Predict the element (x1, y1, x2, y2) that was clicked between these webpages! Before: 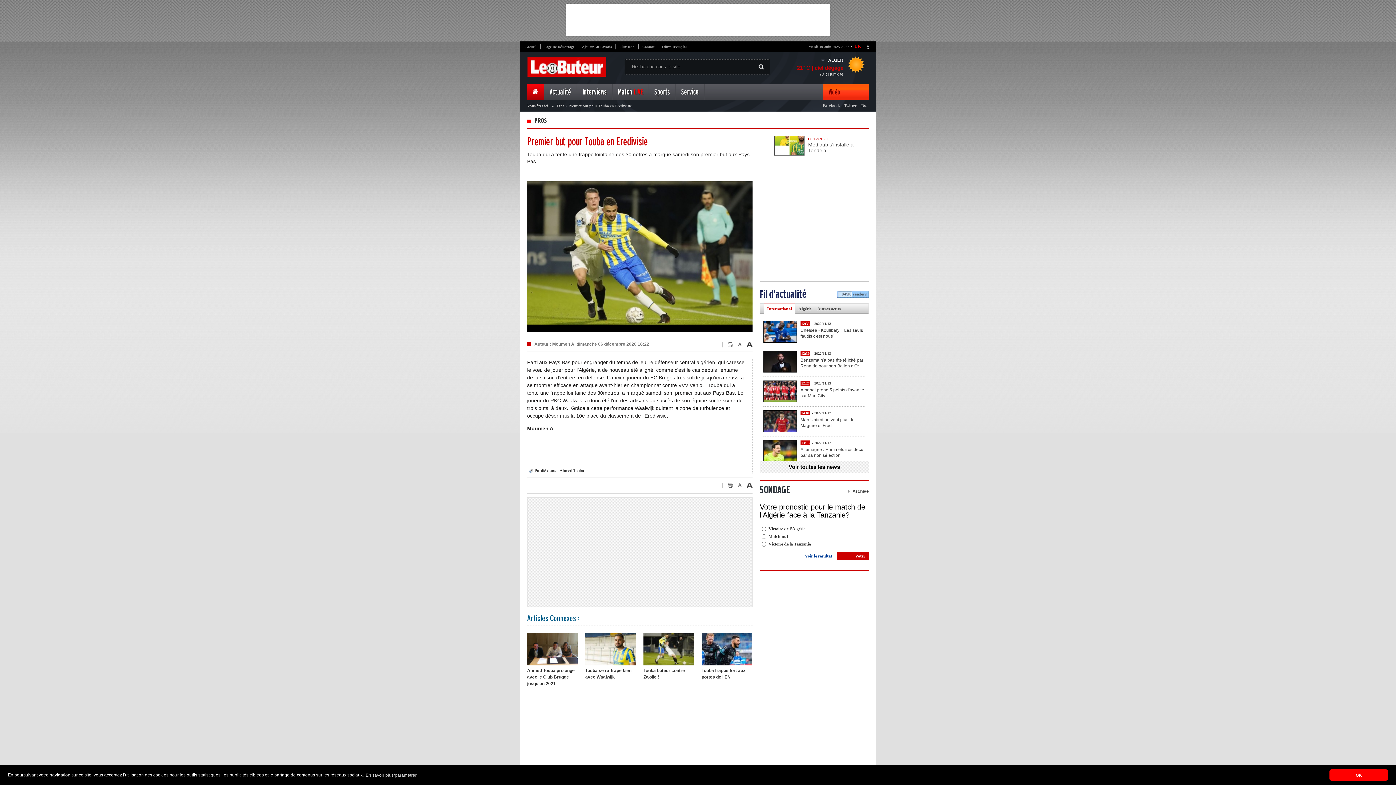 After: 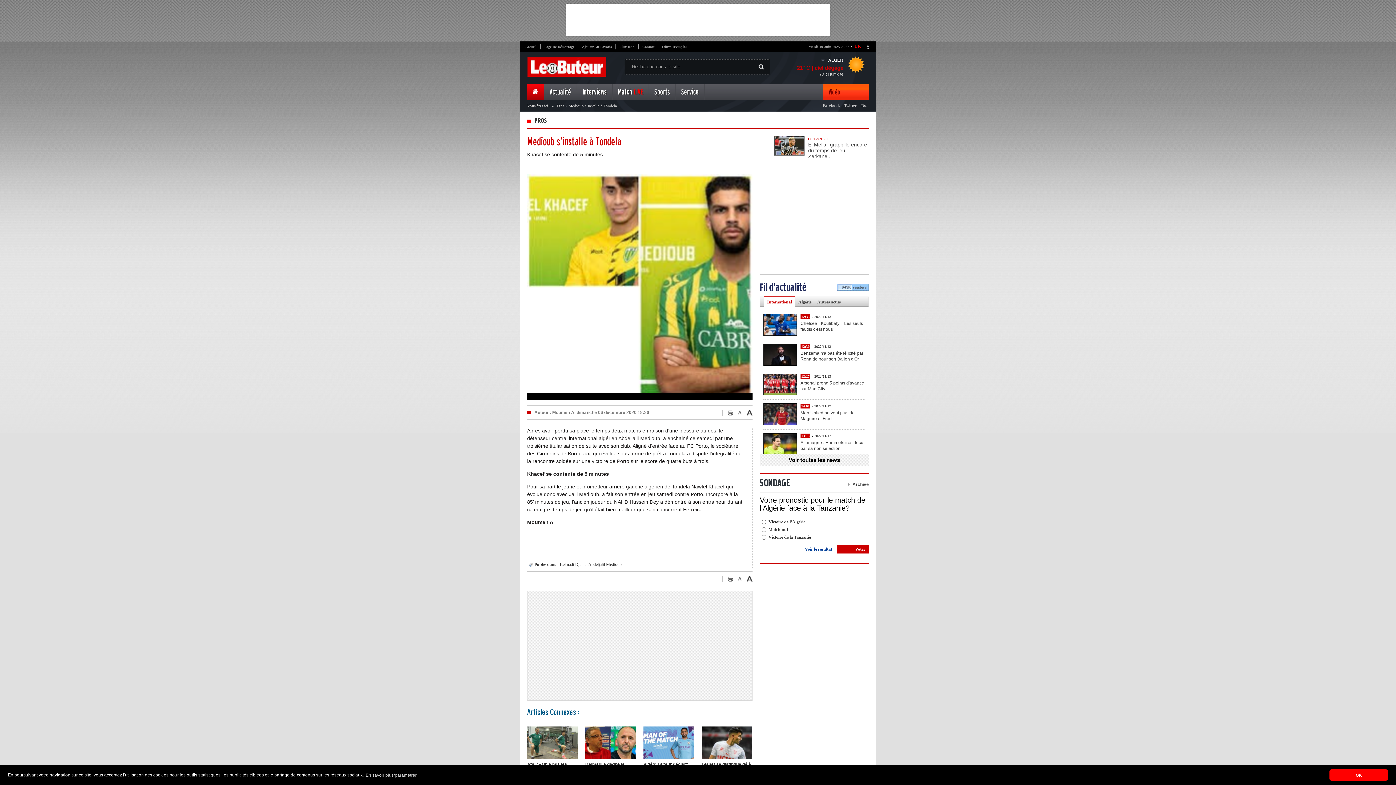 Action: bbox: (774, 136, 804, 155)